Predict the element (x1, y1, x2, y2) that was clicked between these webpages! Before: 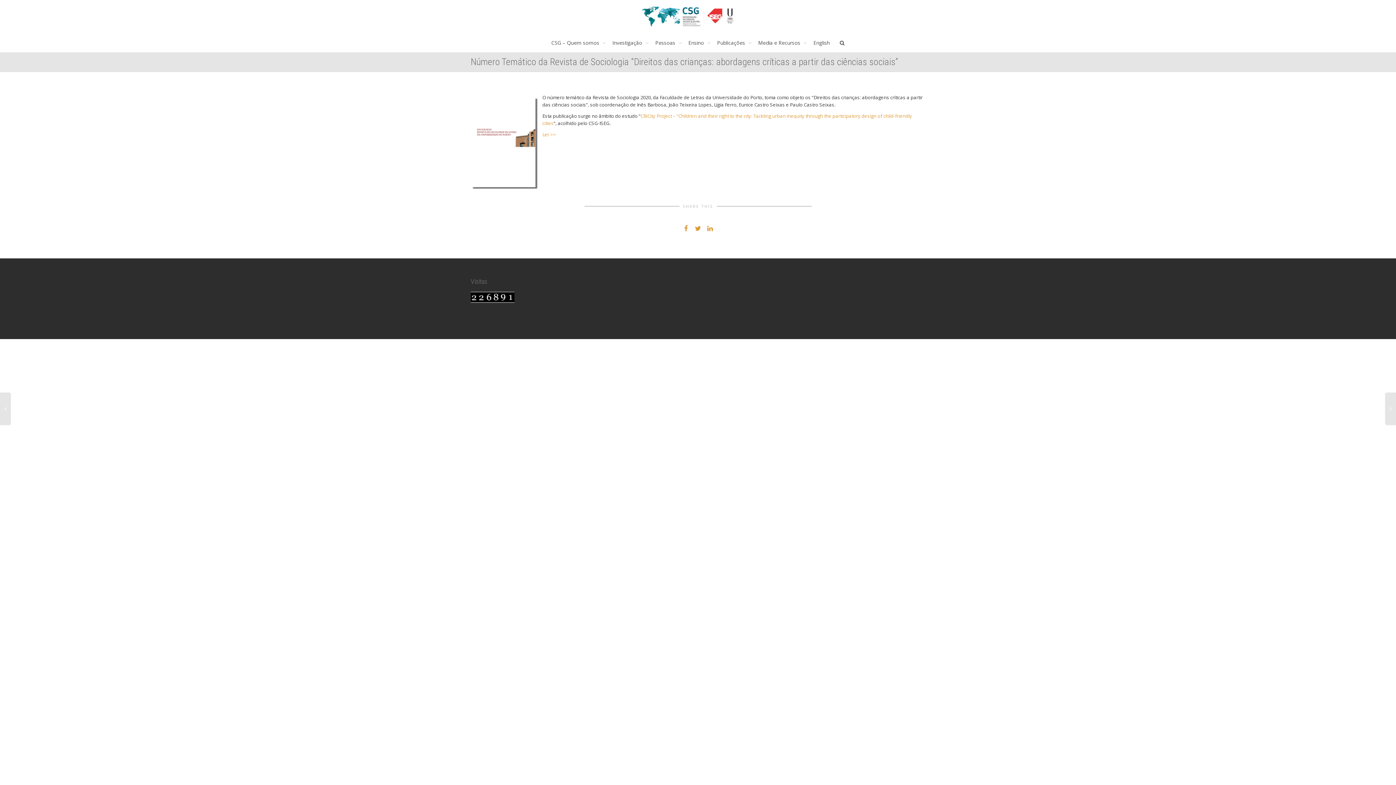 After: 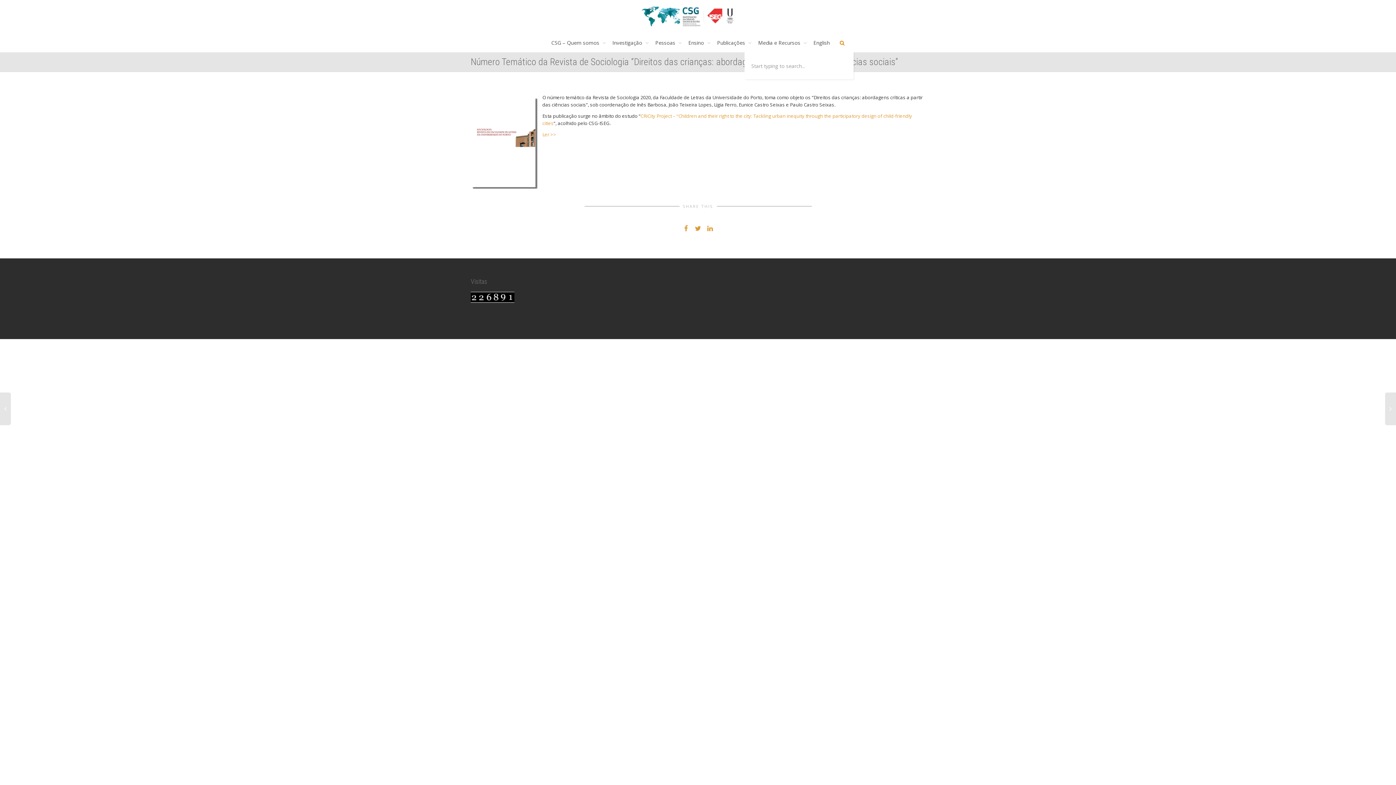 Action: bbox: (839, 33, 844, 52)